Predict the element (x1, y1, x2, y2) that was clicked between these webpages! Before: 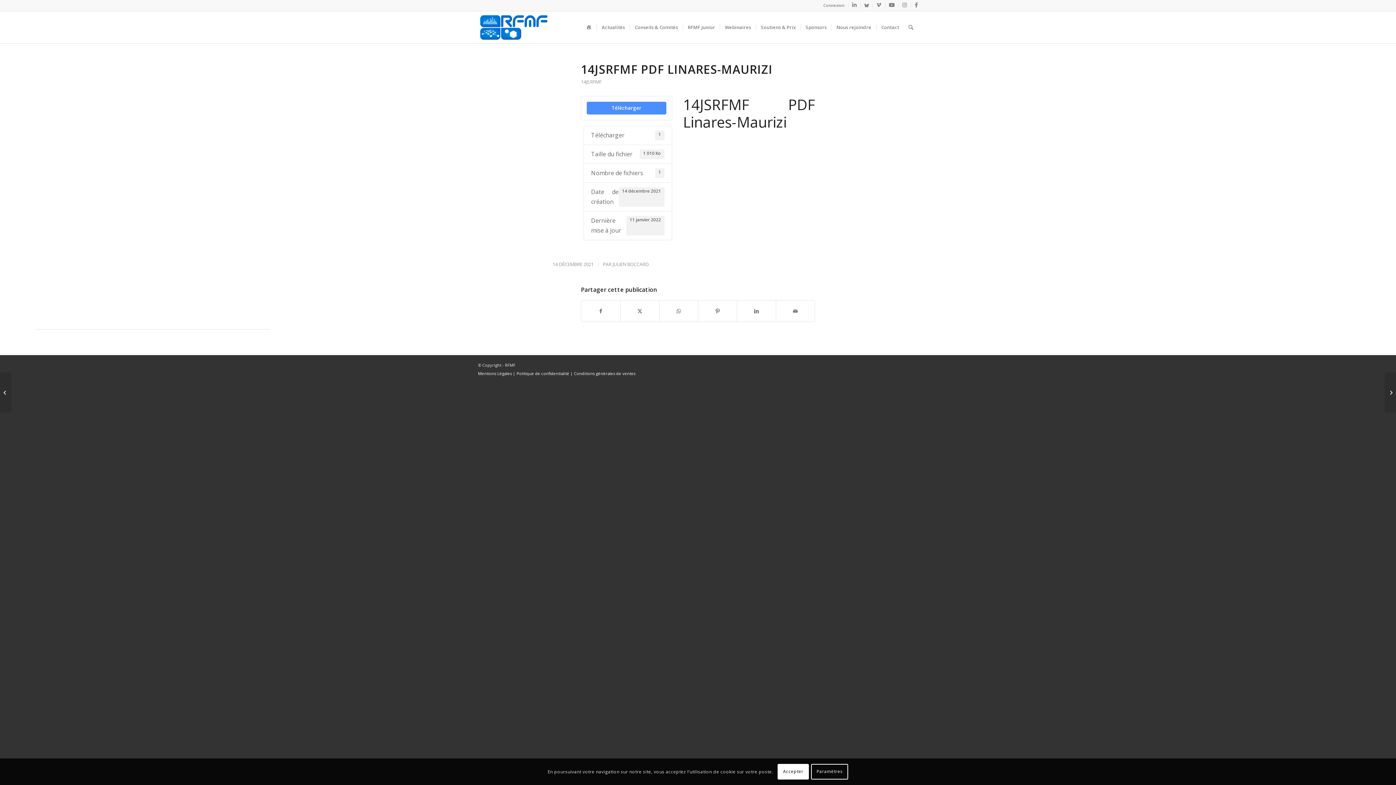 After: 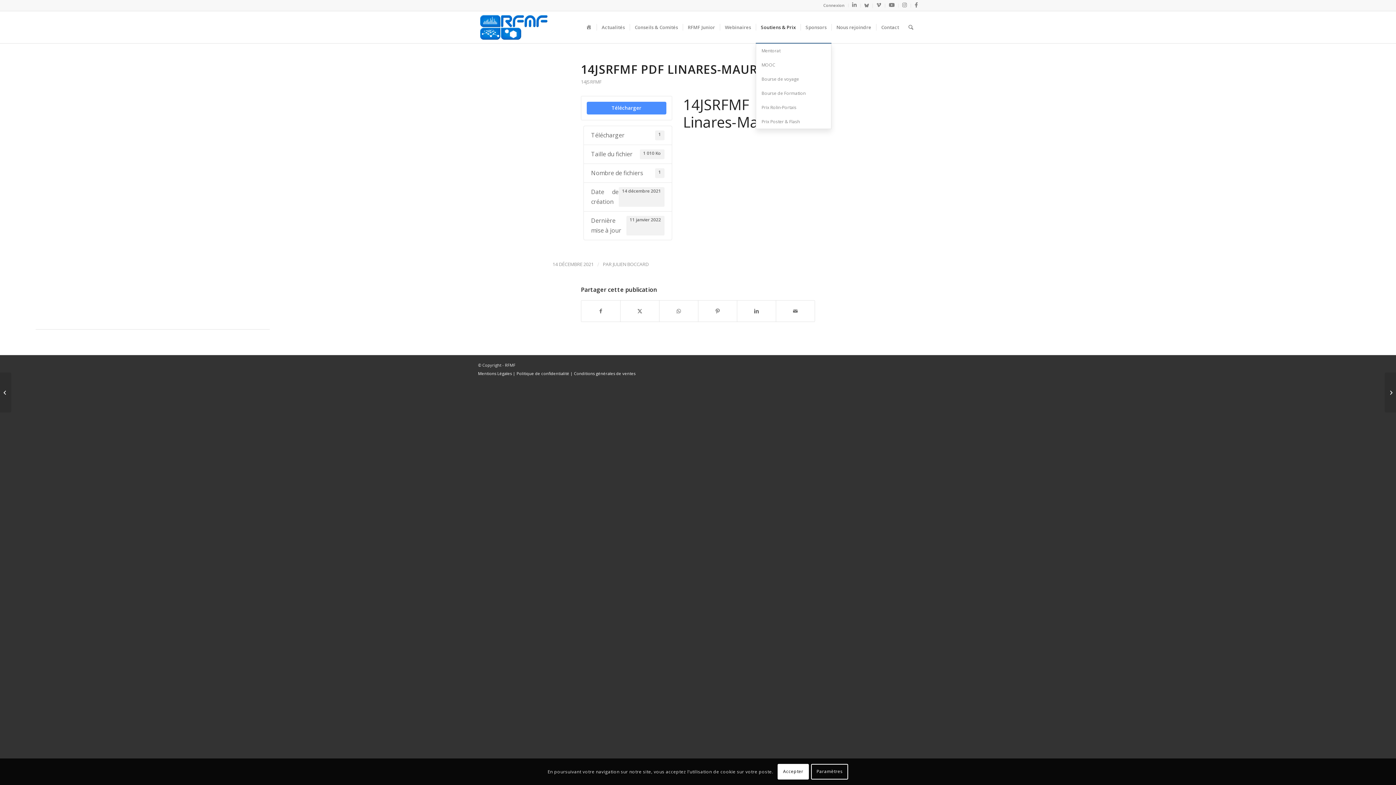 Action: label: Soutiens & Prix bbox: (756, 11, 800, 43)